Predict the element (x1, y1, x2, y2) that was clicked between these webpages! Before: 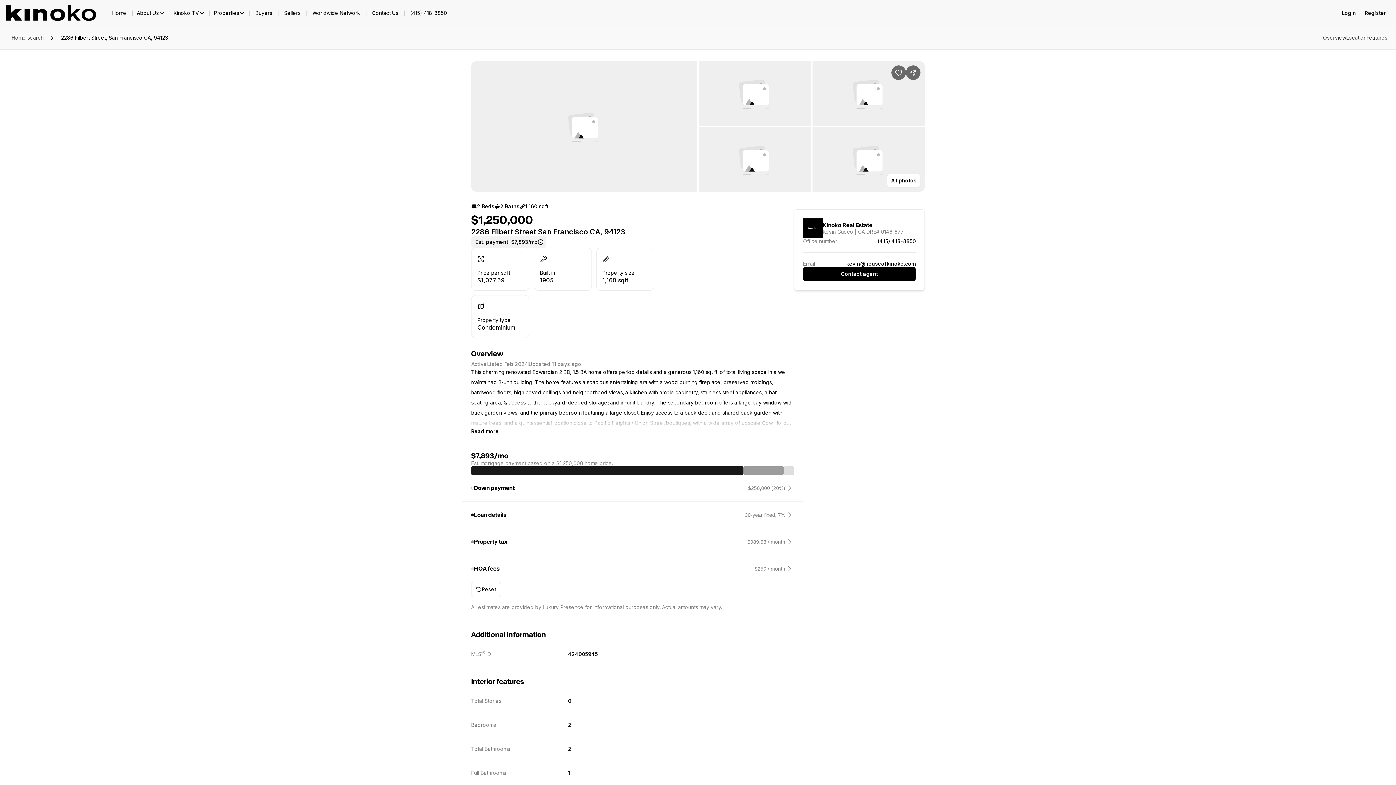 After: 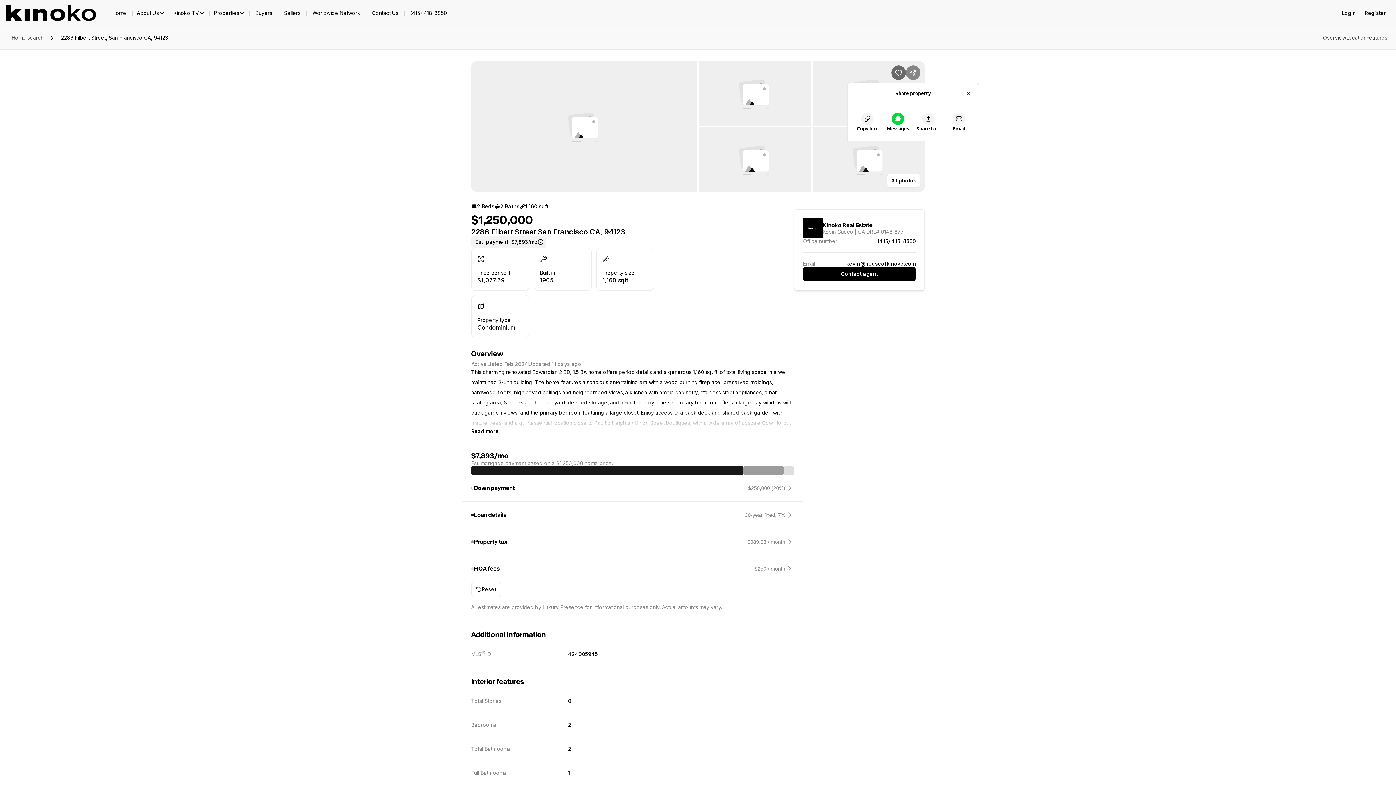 Action: bbox: (906, 65, 920, 80) label: Share Property: 2286 Filbert Street